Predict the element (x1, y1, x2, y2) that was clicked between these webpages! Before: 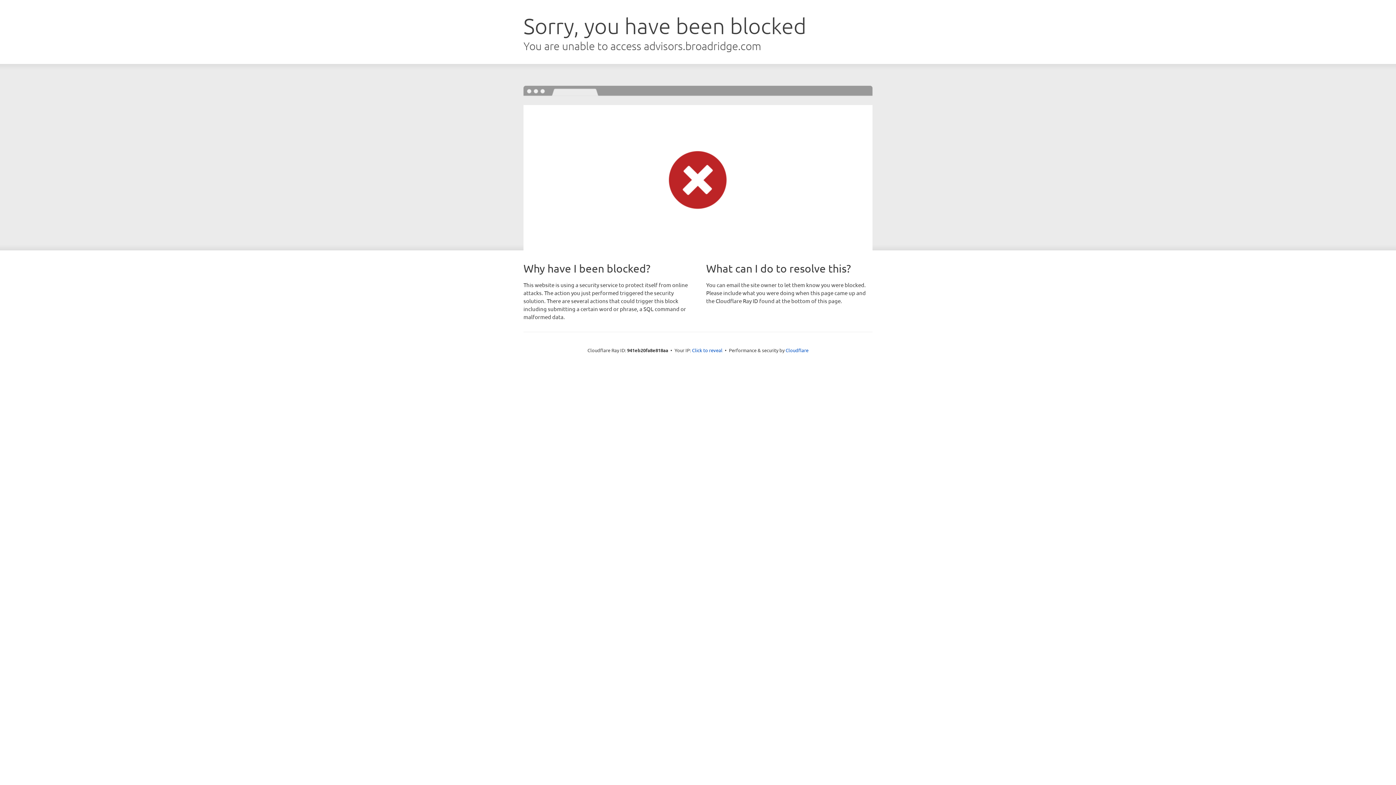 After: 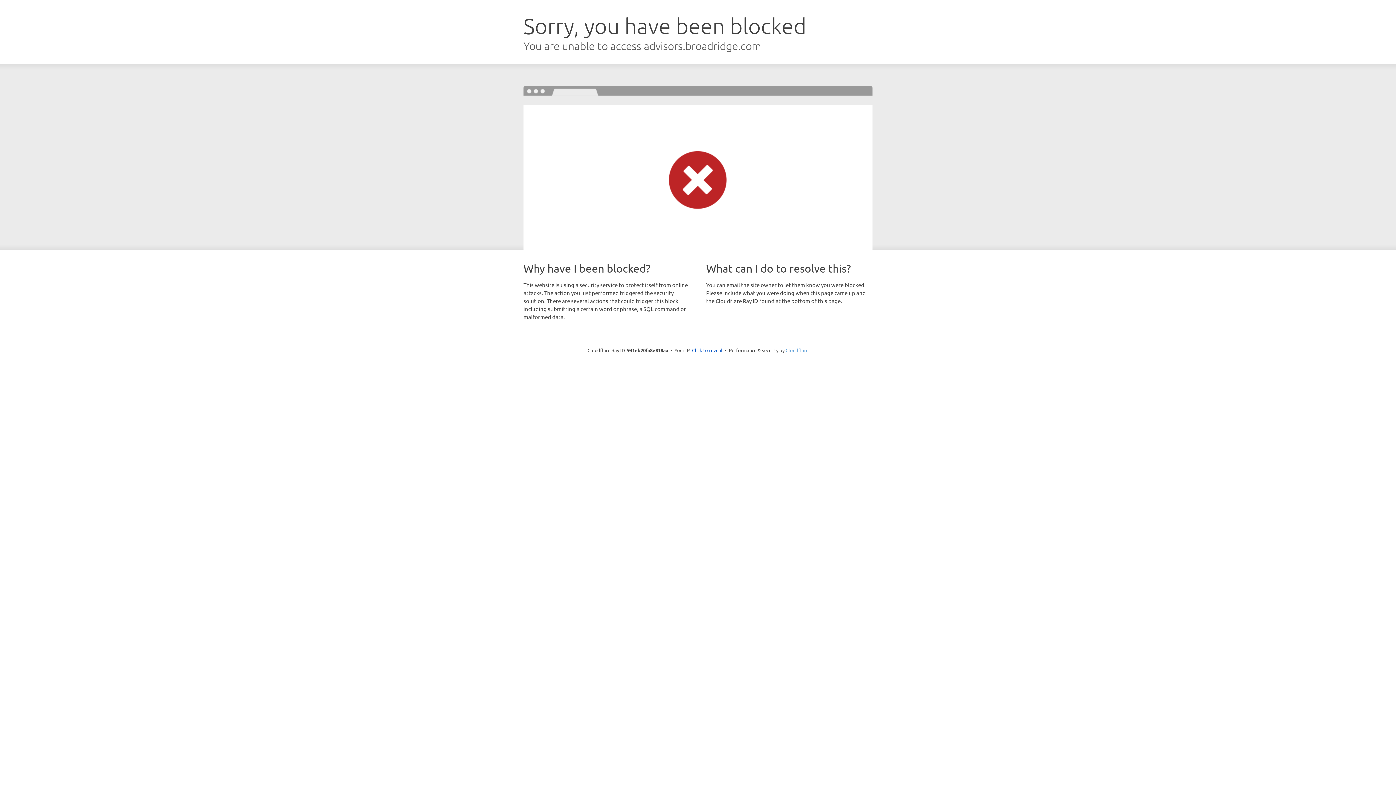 Action: label: Cloudflare bbox: (785, 347, 808, 353)